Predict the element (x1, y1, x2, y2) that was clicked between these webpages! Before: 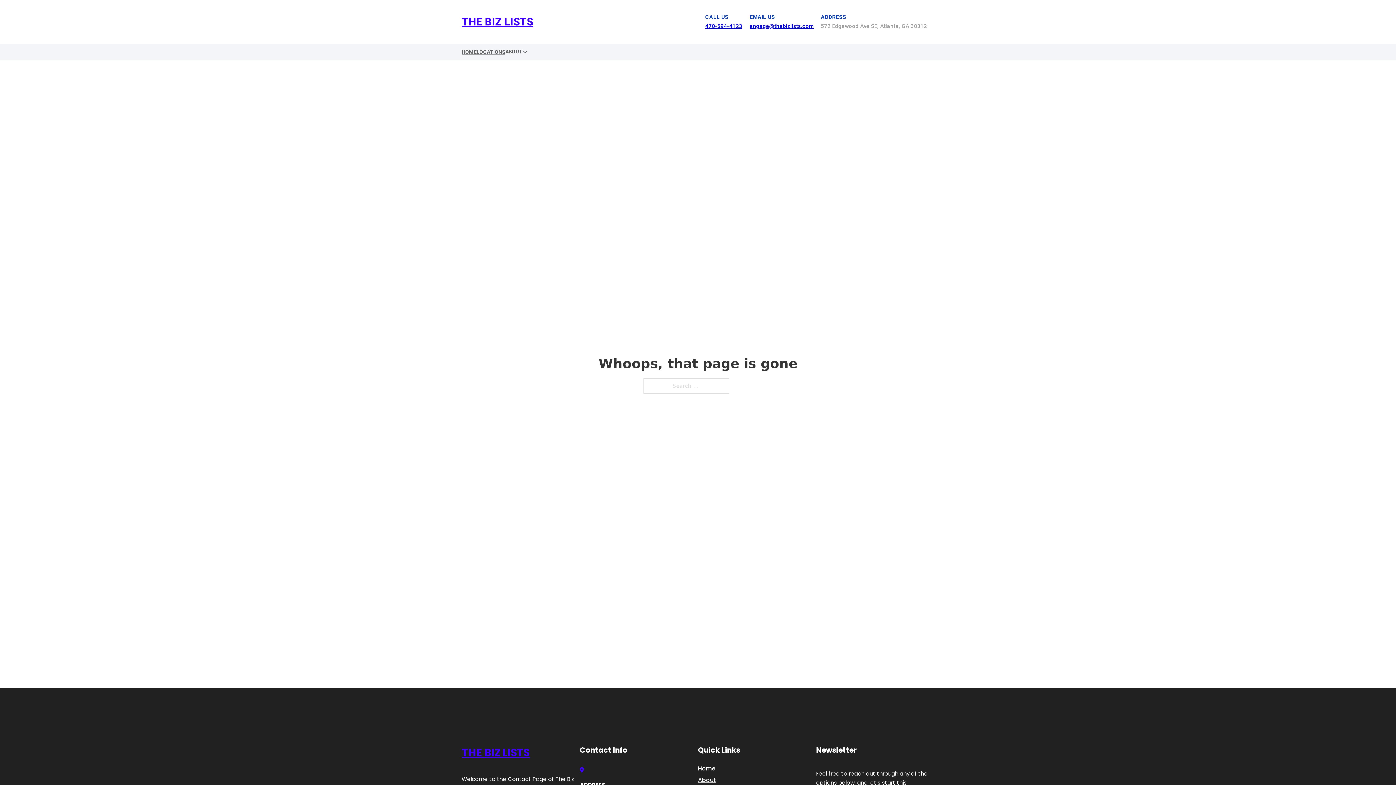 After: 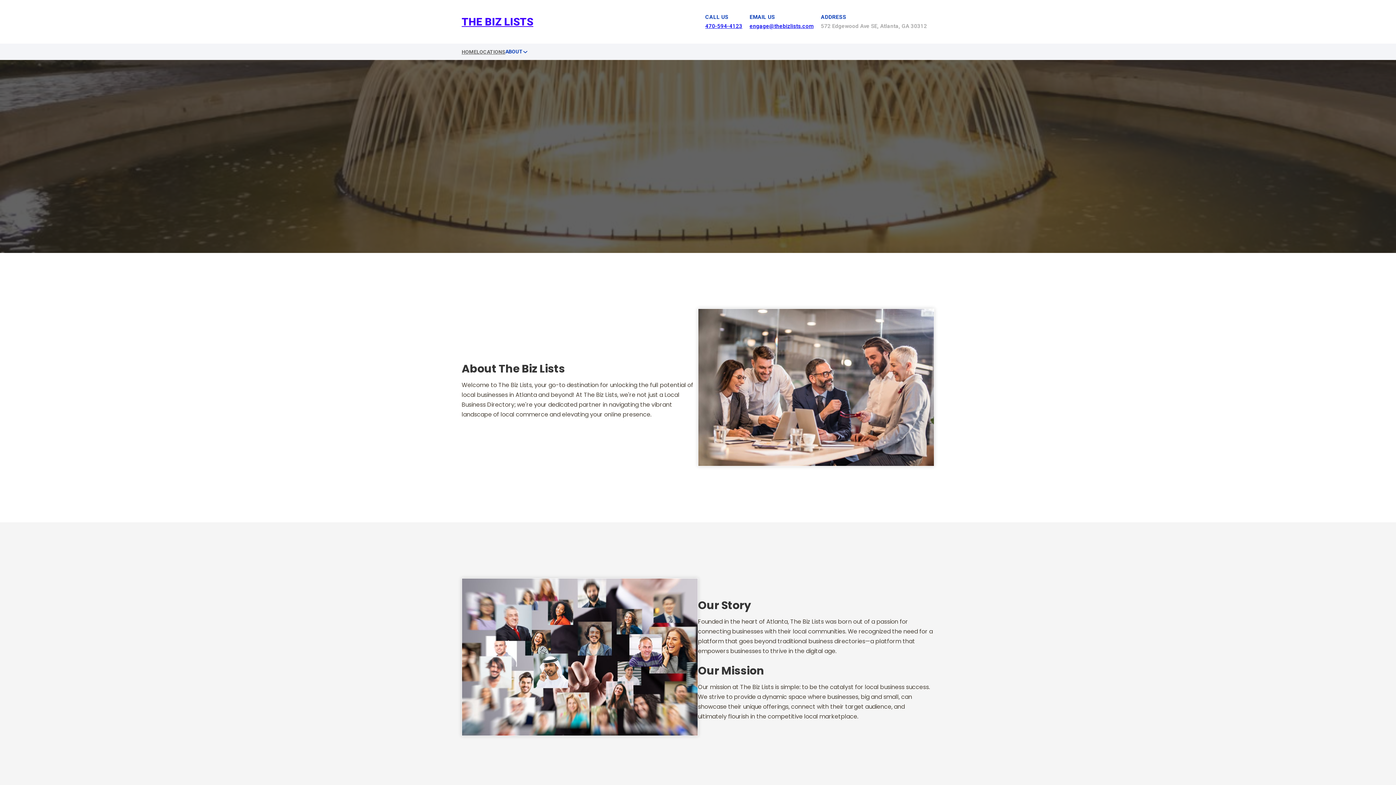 Action: label: About bbox: (698, 775, 716, 785)